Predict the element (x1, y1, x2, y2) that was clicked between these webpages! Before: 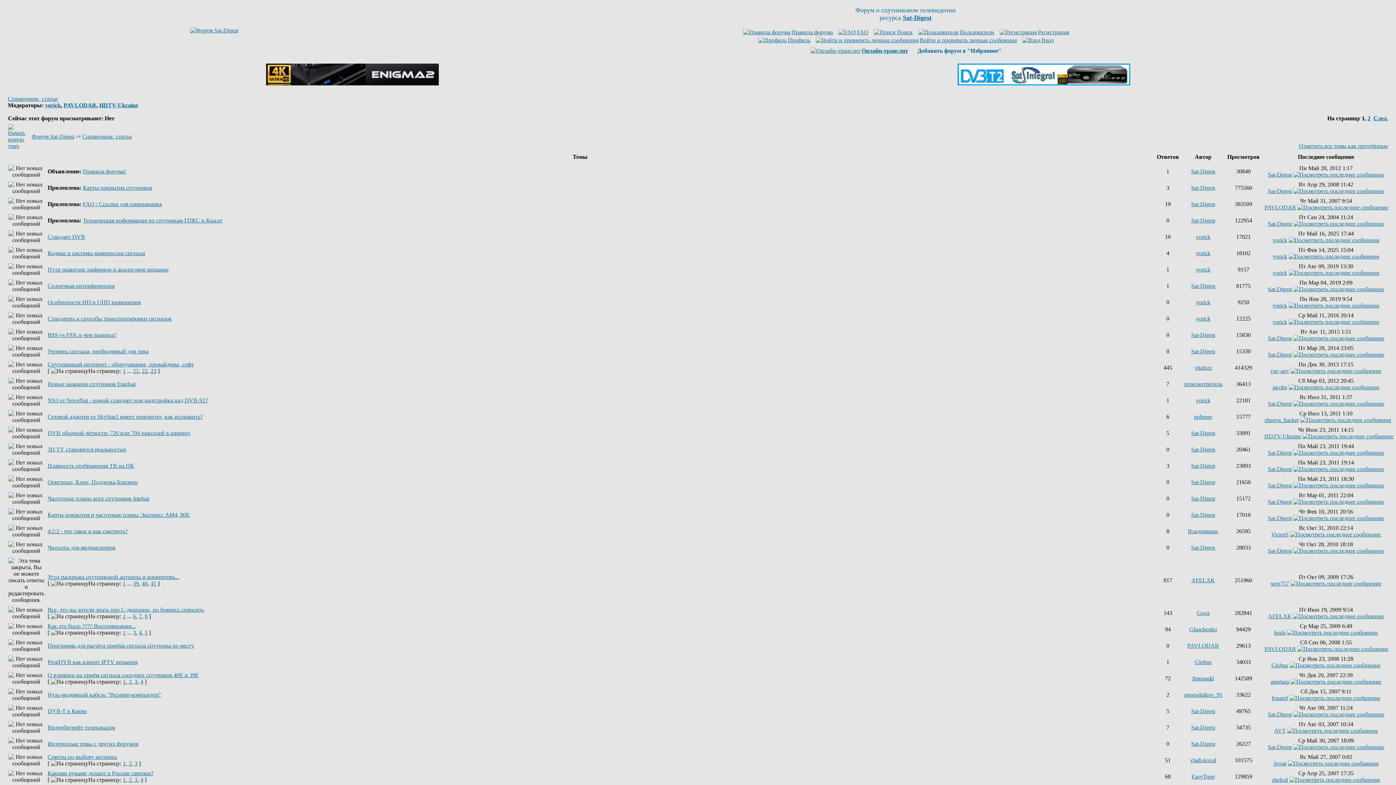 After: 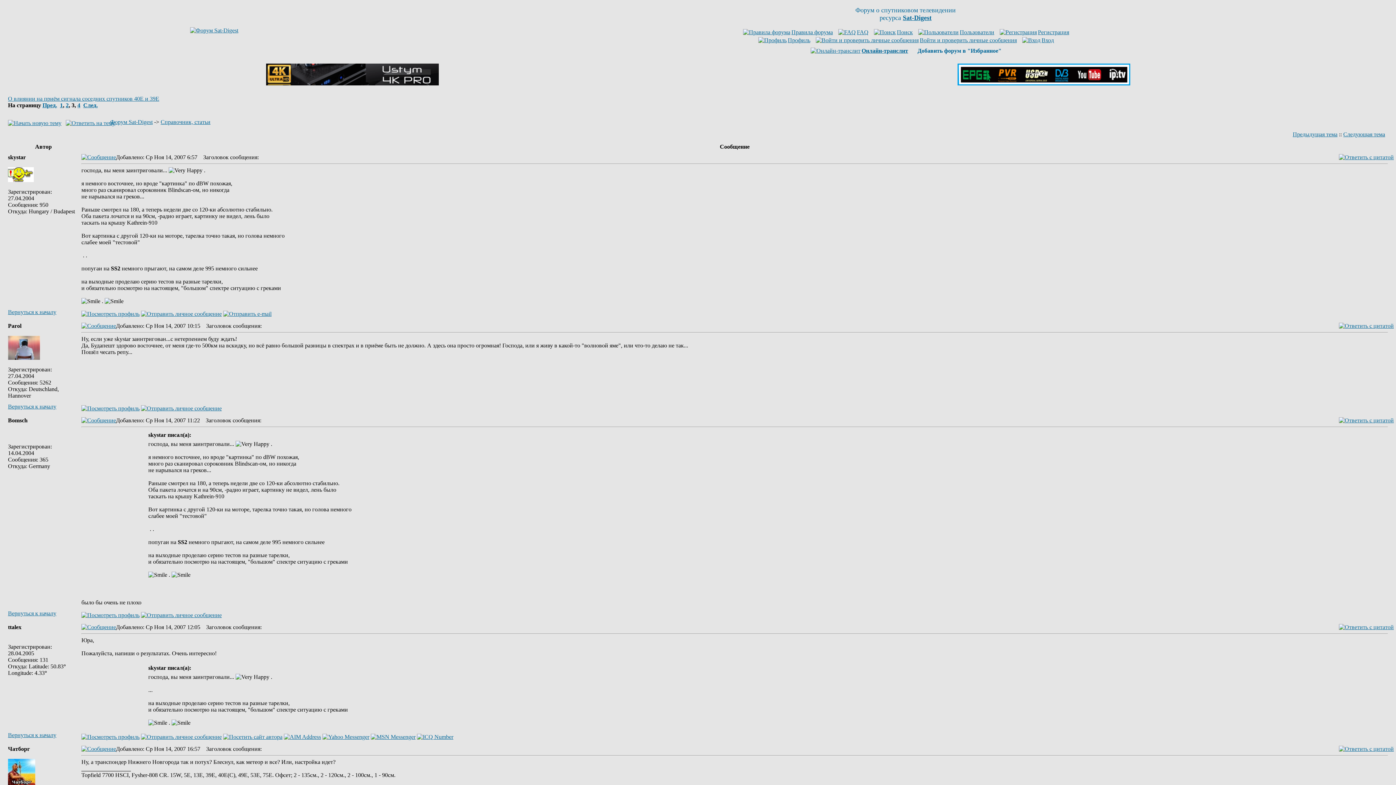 Action: label: 3 bbox: (134, 678, 137, 685)